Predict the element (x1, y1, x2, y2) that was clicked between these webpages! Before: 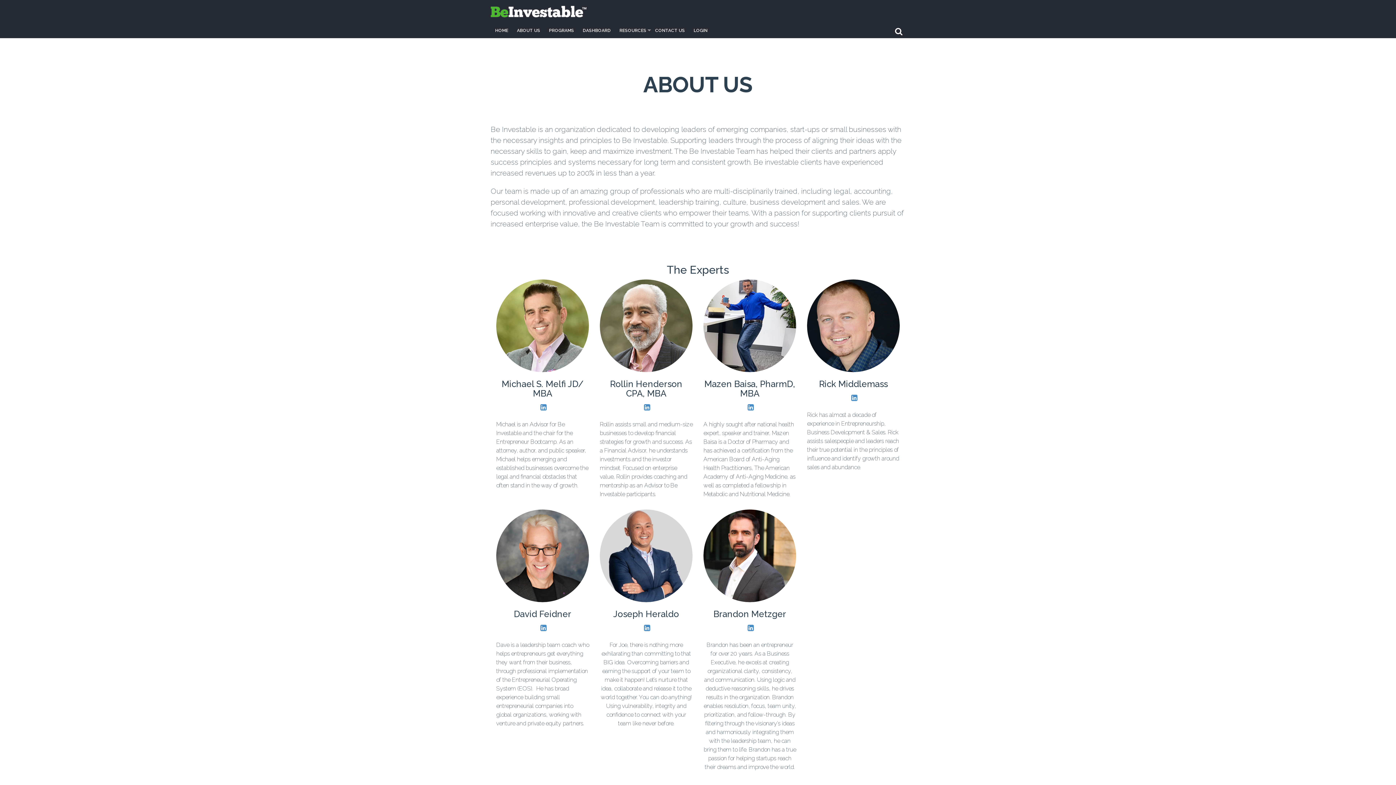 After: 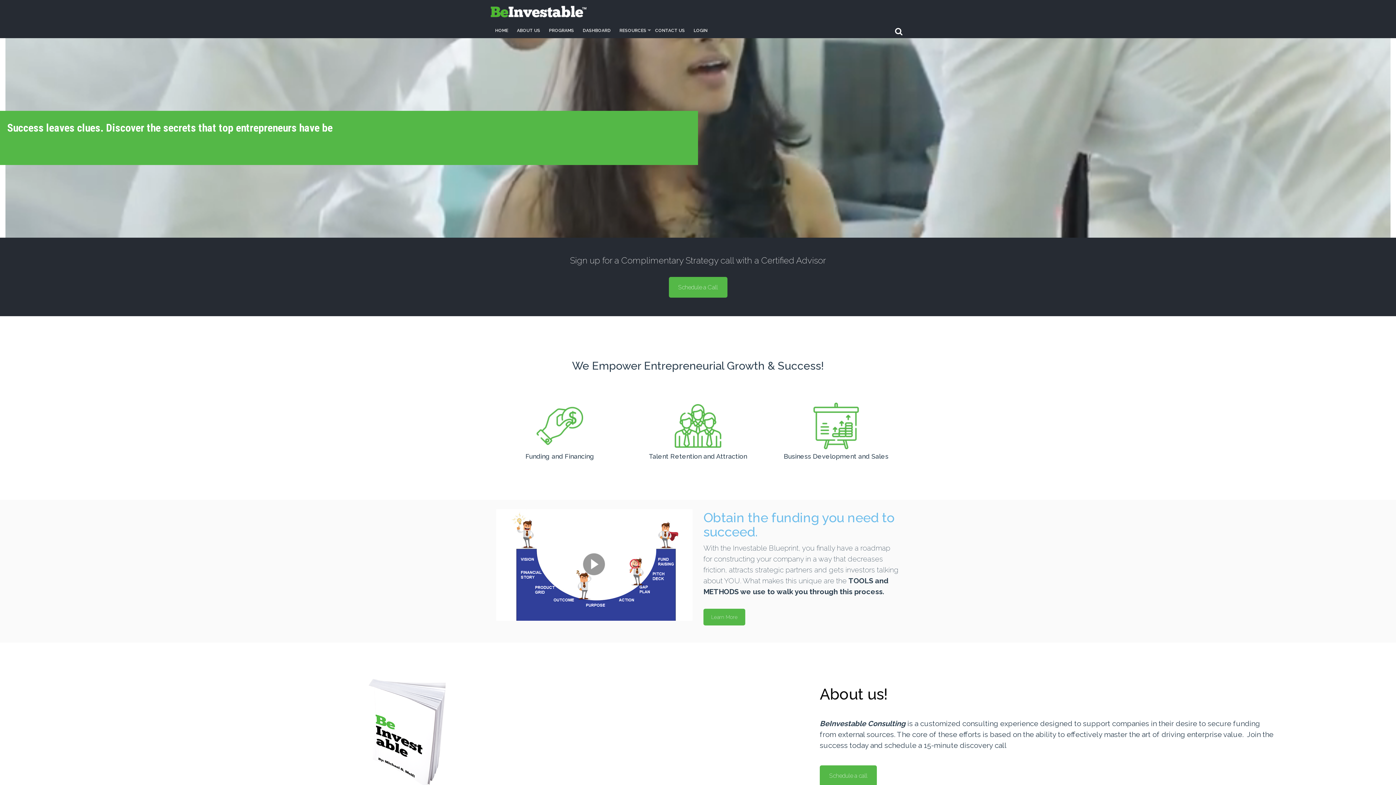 Action: bbox: (490, 22, 512, 38) label: HOME